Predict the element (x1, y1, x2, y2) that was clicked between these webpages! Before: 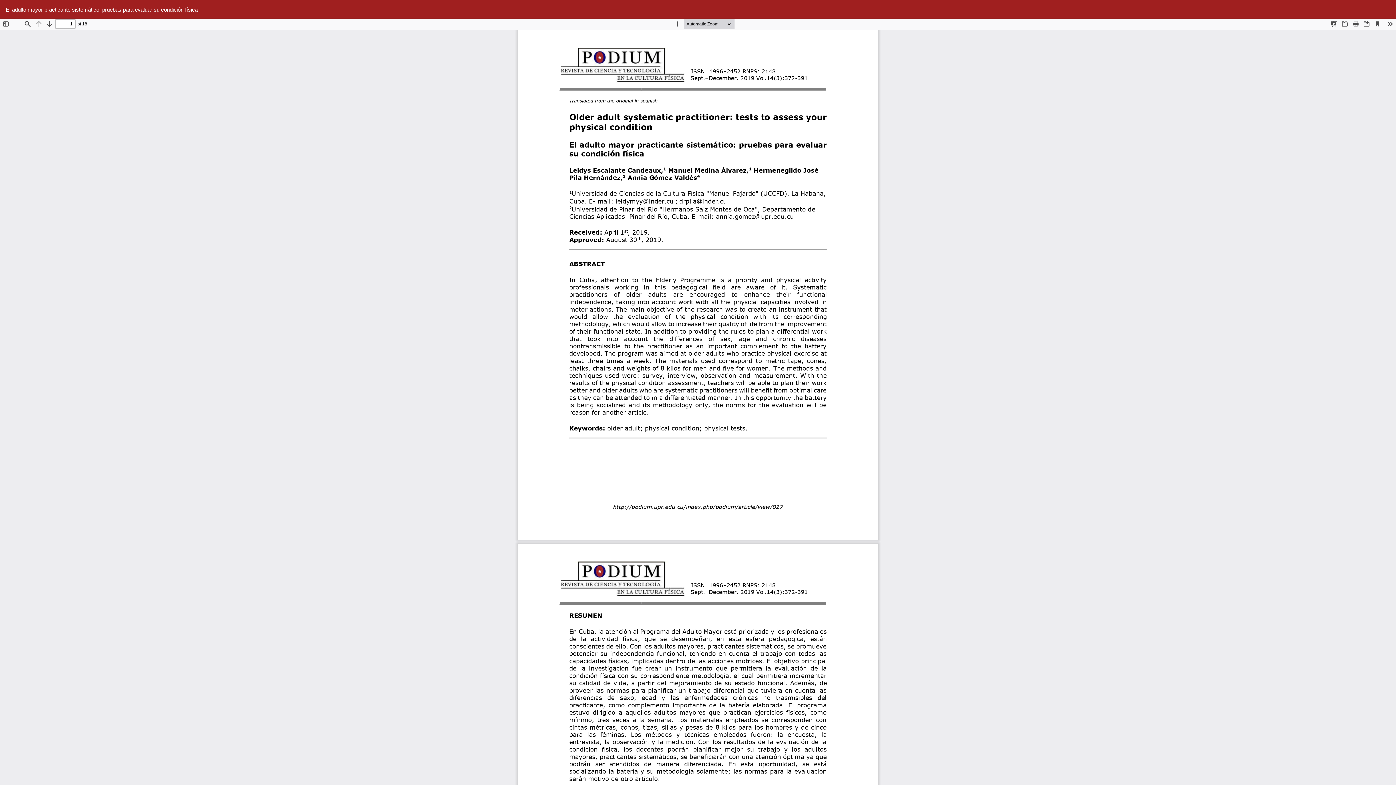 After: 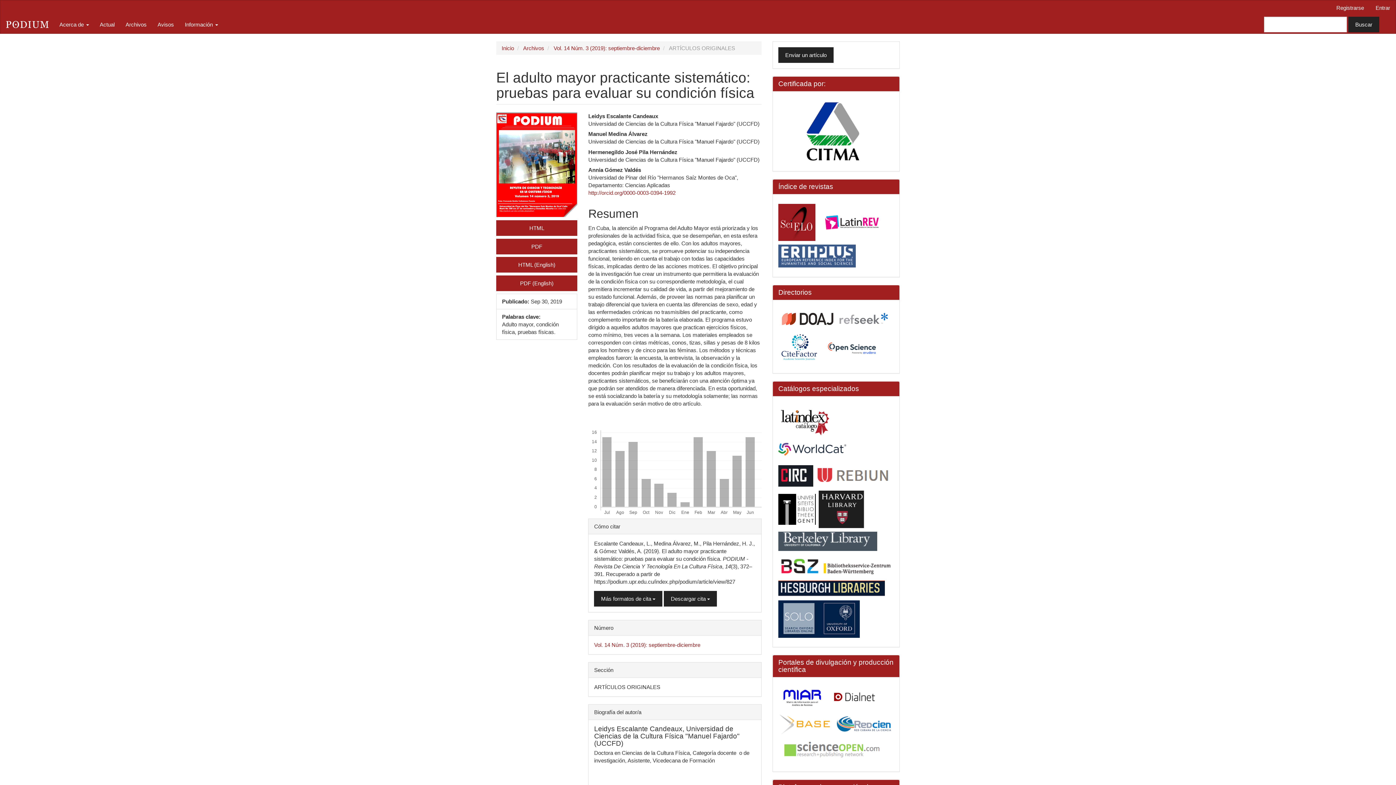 Action: label: El adulto mayor practicante sistemático: pruebas para evaluar su condición física bbox: (0, 0, 203, 18)